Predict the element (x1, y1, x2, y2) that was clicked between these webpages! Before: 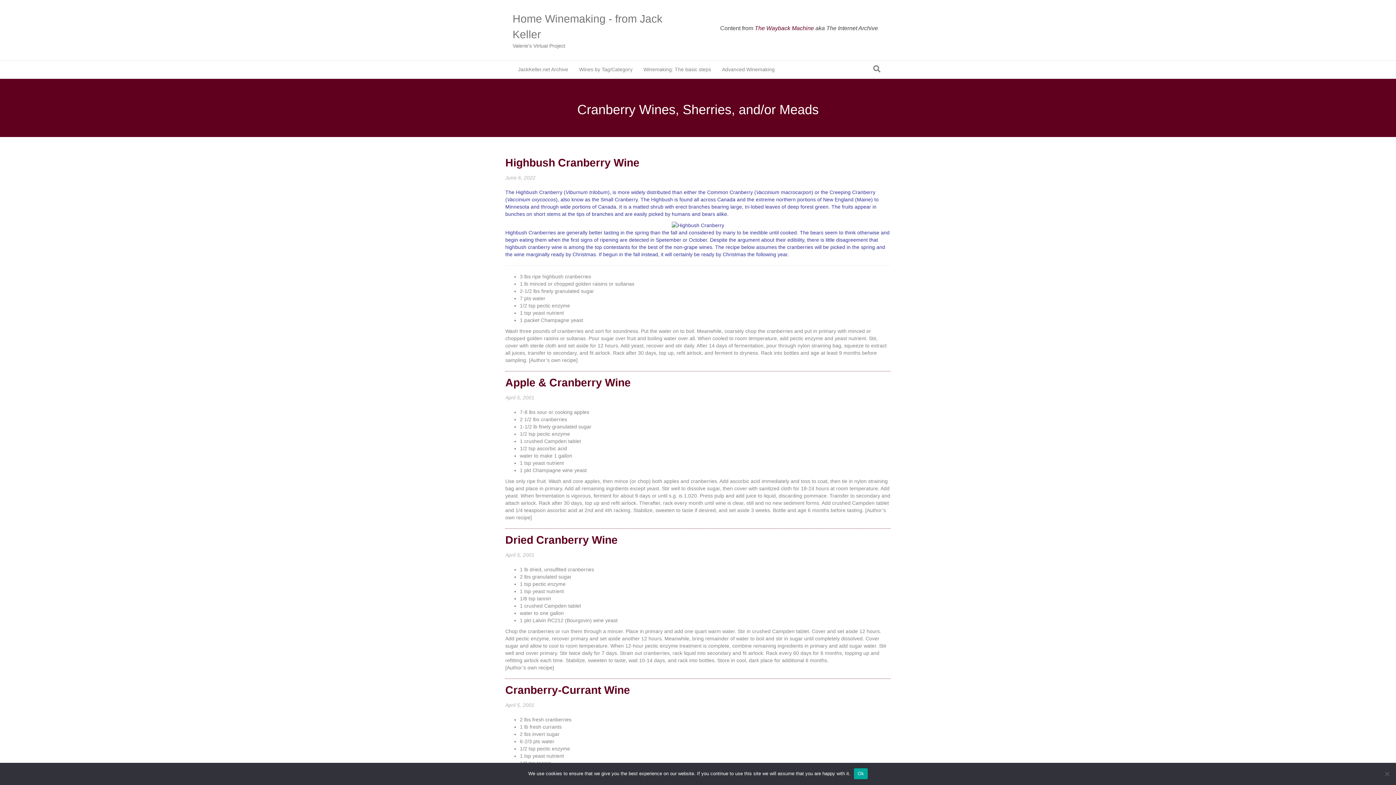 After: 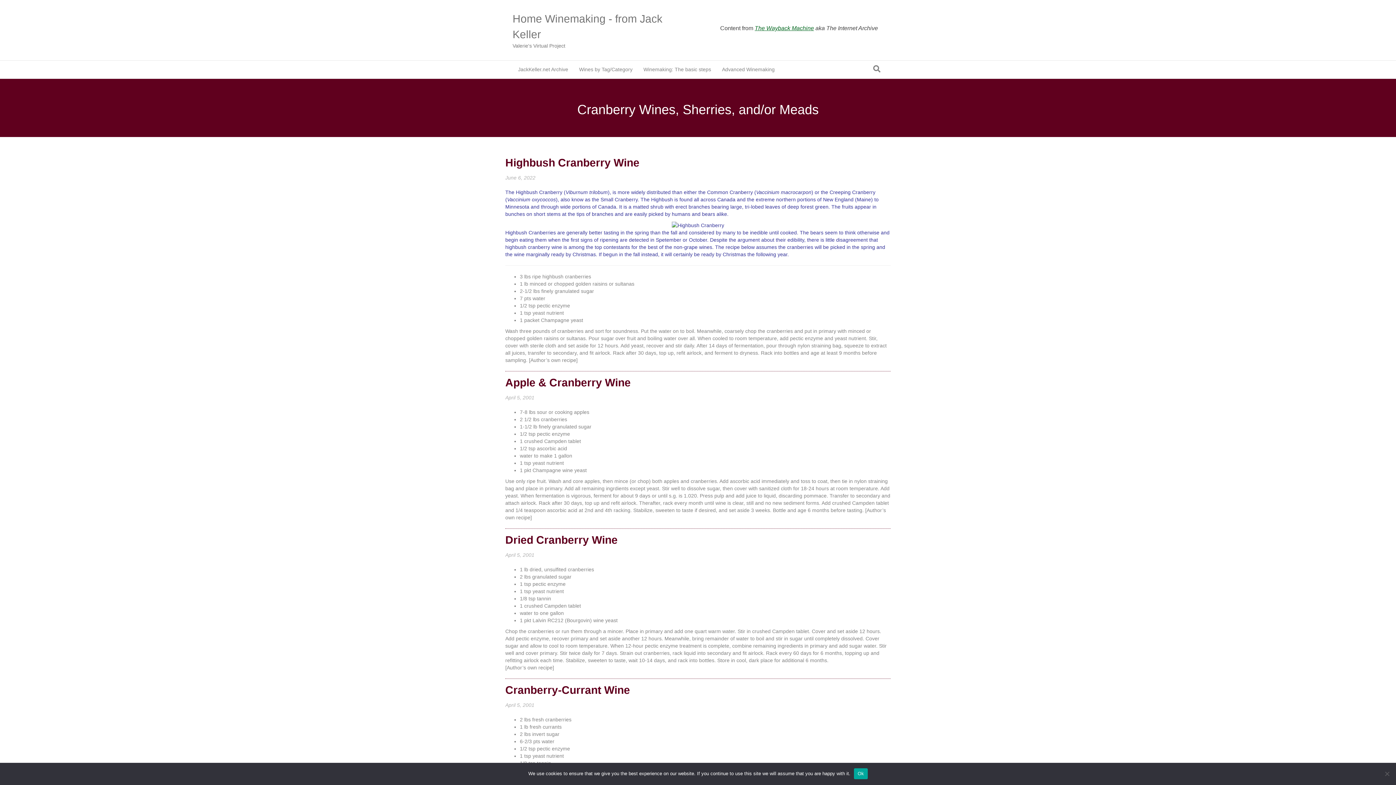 Action: label: The Wayback Machine bbox: (754, 25, 814, 31)